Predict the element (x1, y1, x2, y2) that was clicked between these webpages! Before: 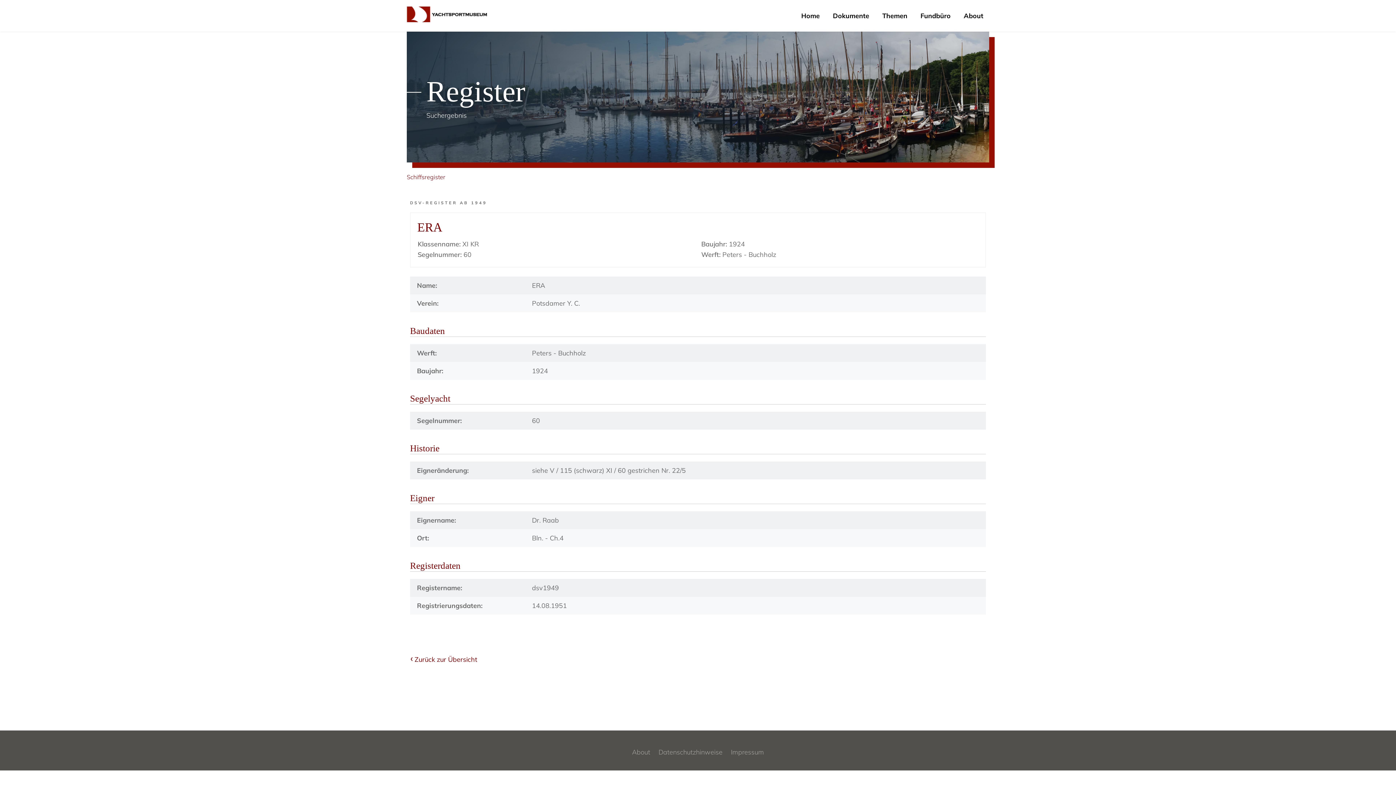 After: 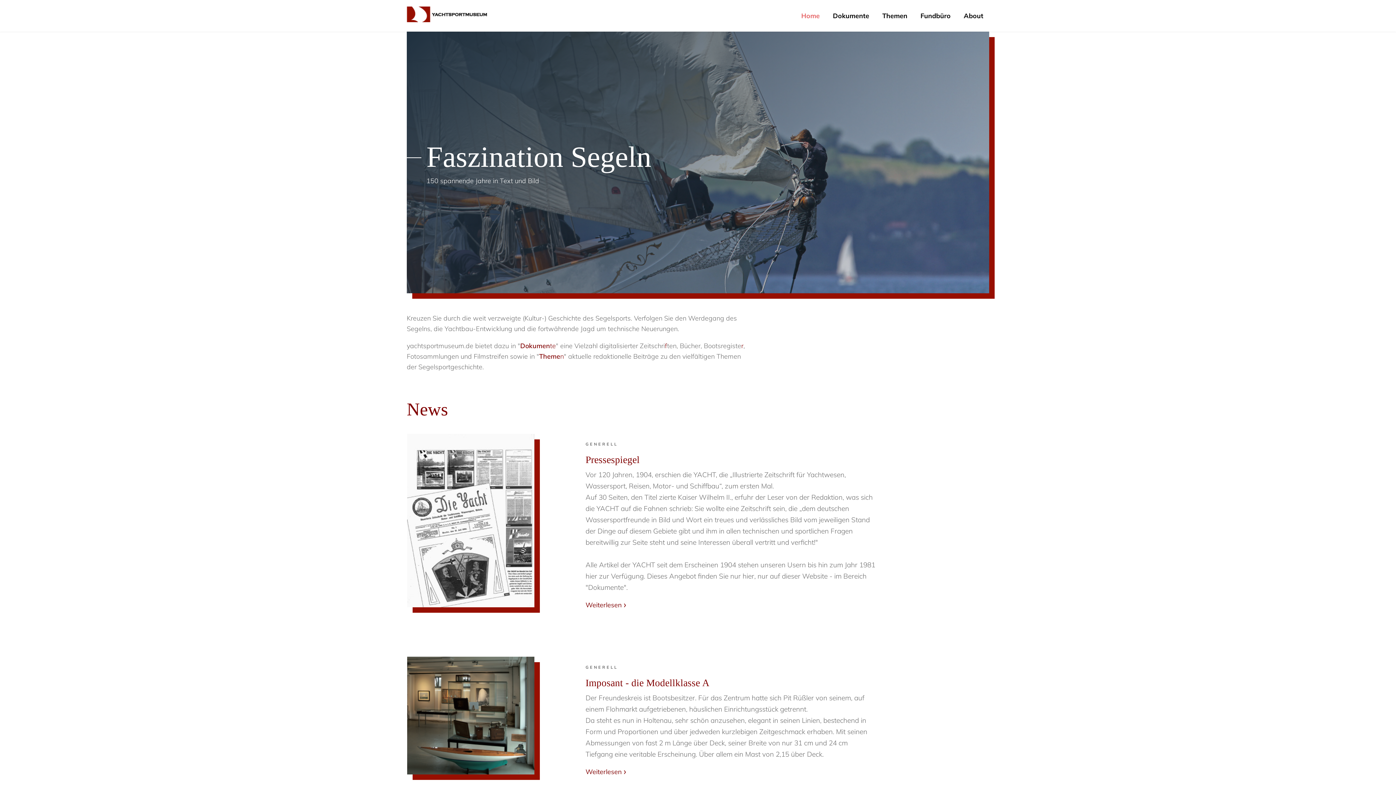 Action: bbox: (794, 7, 826, 24) label: Home